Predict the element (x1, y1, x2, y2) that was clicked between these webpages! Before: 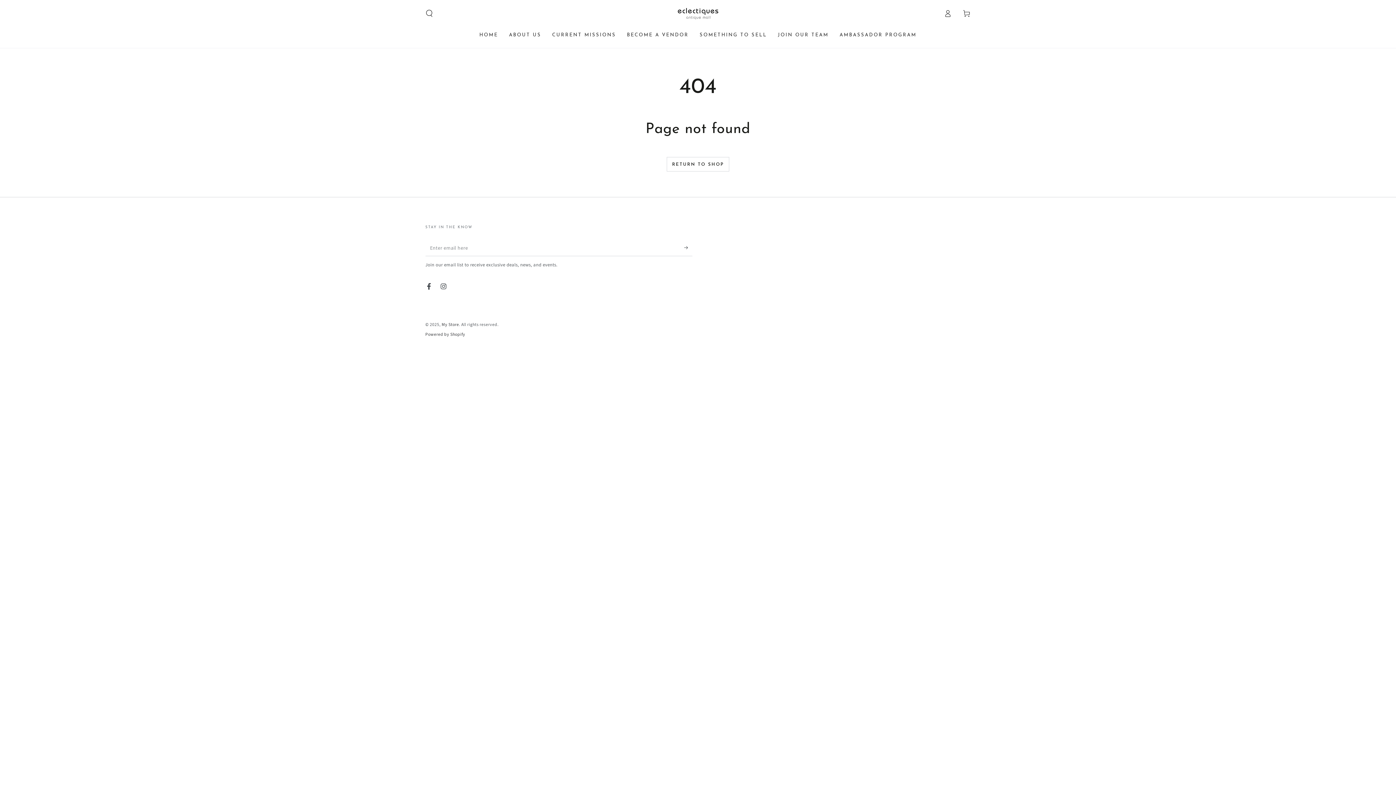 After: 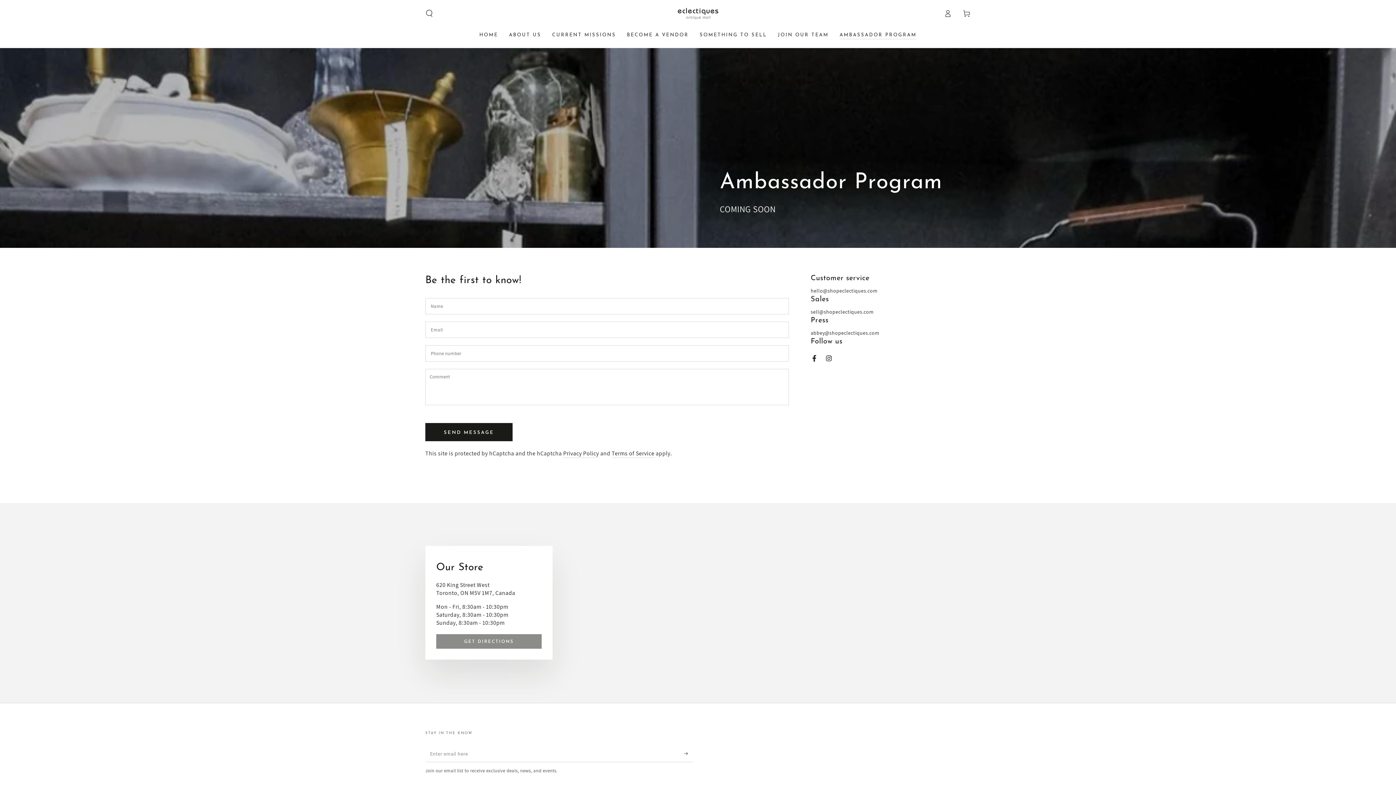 Action: label: AMBASSADOR PROGRAM bbox: (834, 26, 922, 43)